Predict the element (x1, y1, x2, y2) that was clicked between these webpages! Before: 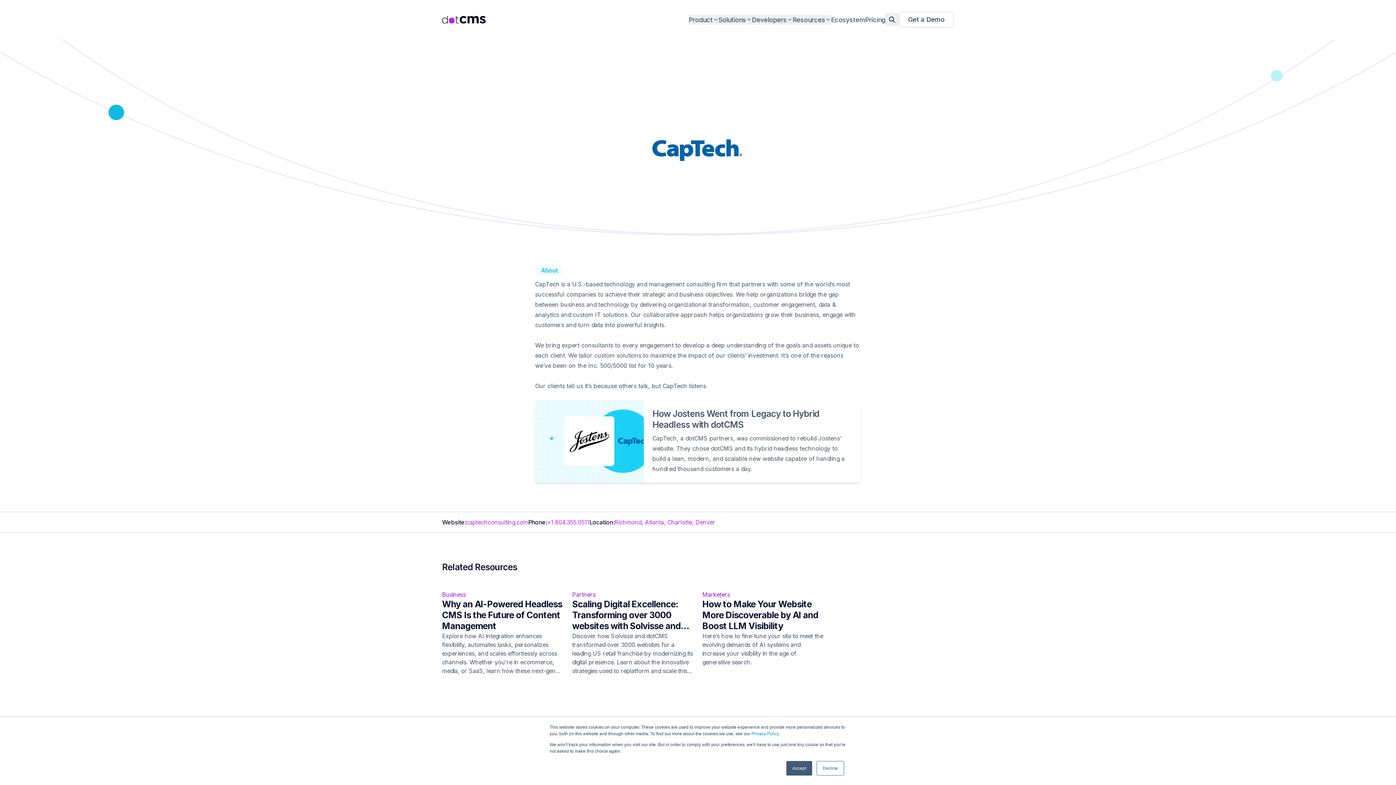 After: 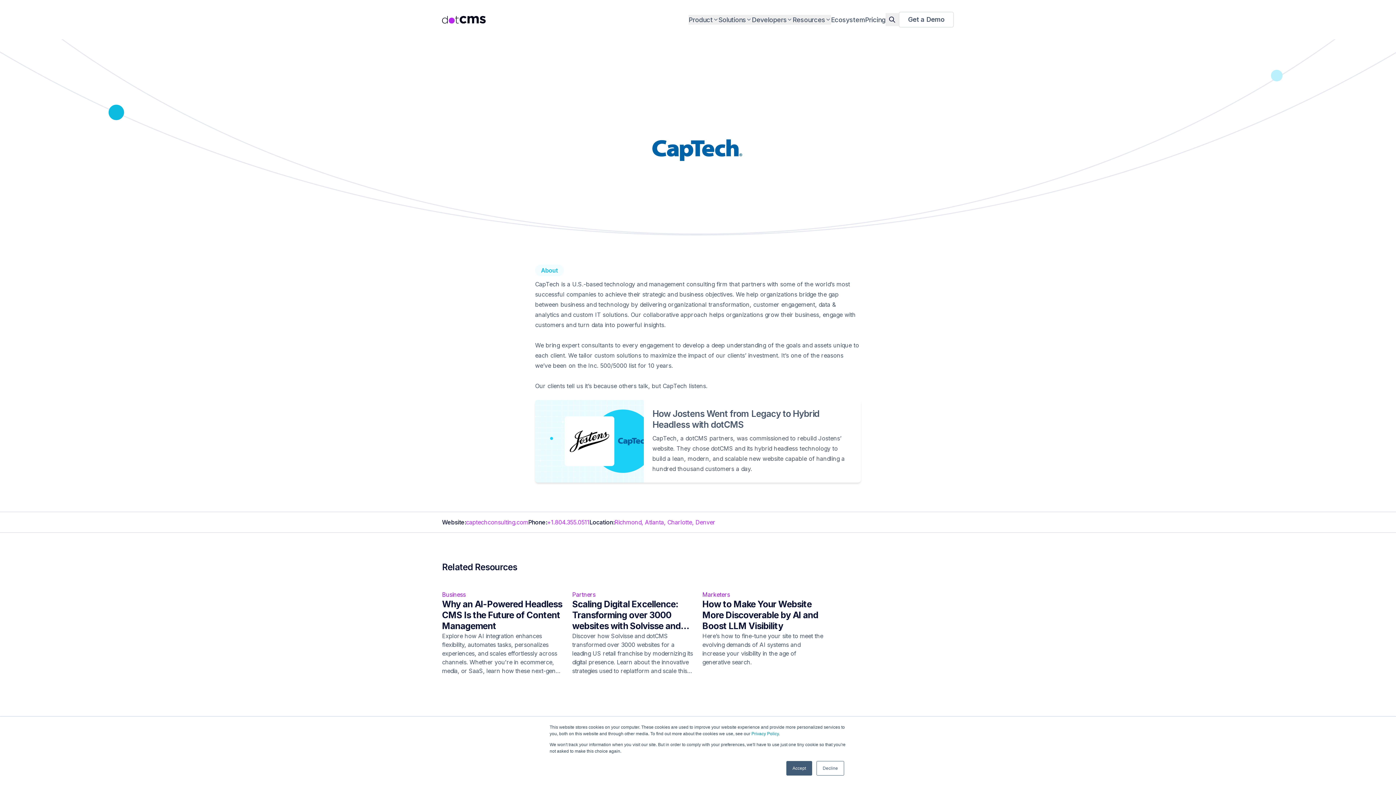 Action: label: +1.804.355.0511 bbox: (547, 518, 589, 526)